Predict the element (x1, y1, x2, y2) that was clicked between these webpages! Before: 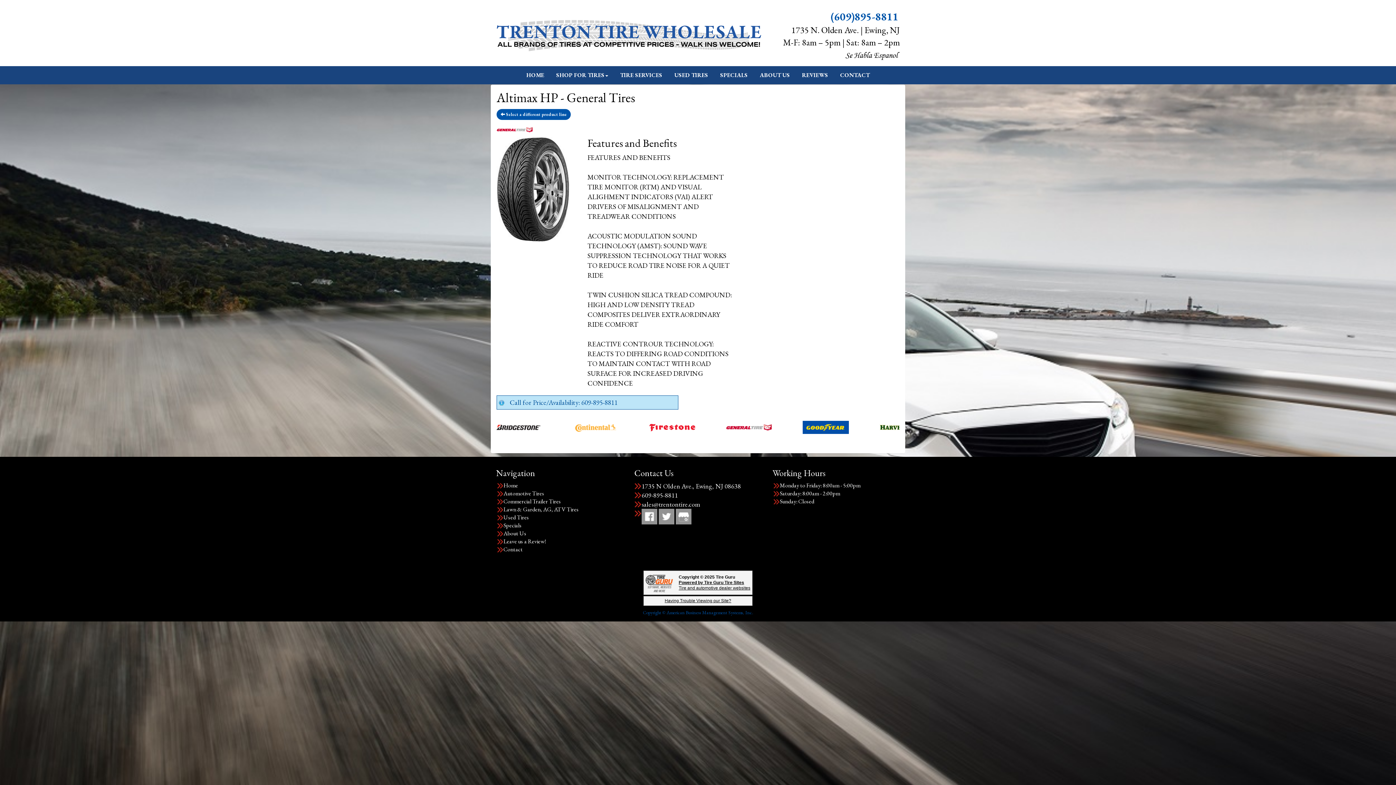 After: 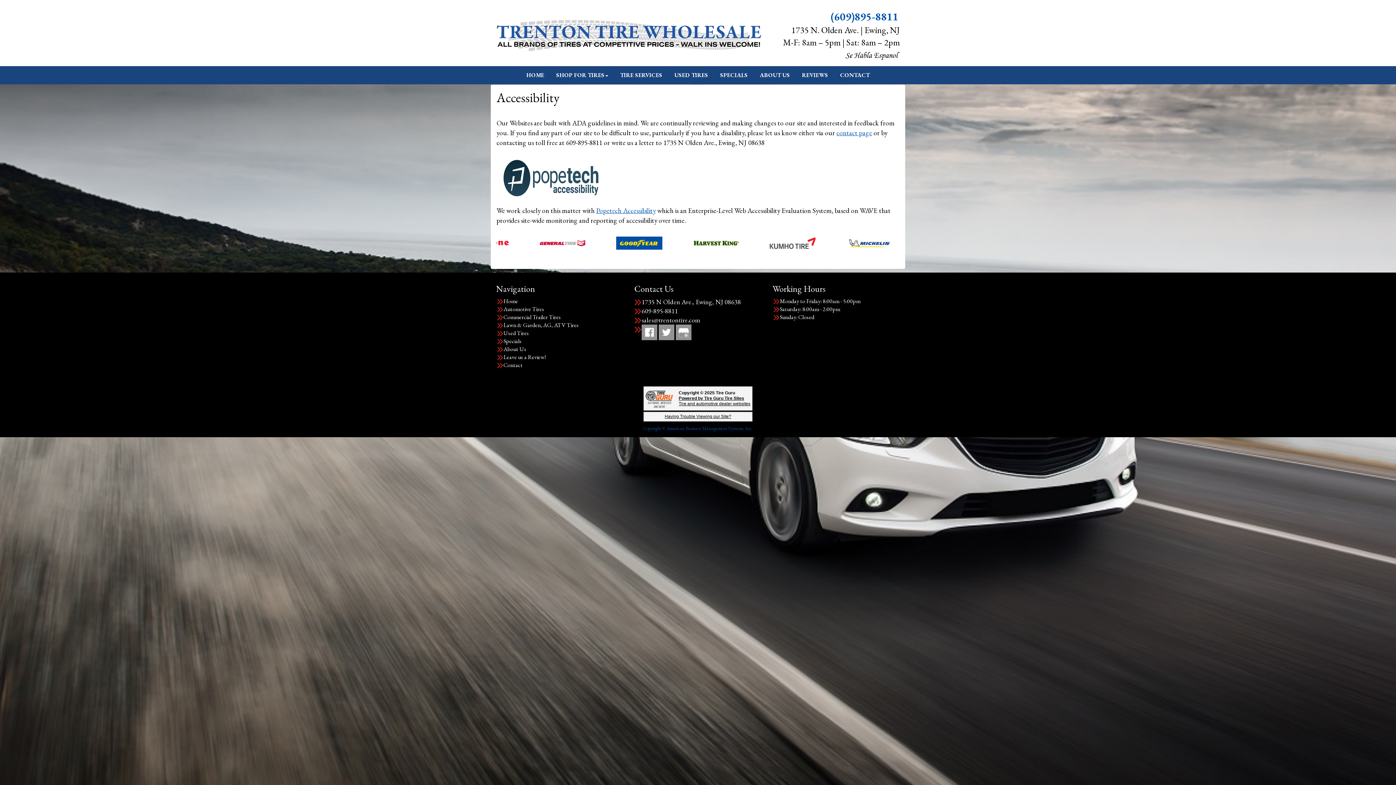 Action: bbox: (664, 598, 731, 603) label: Having Trouble Viewing our Site?